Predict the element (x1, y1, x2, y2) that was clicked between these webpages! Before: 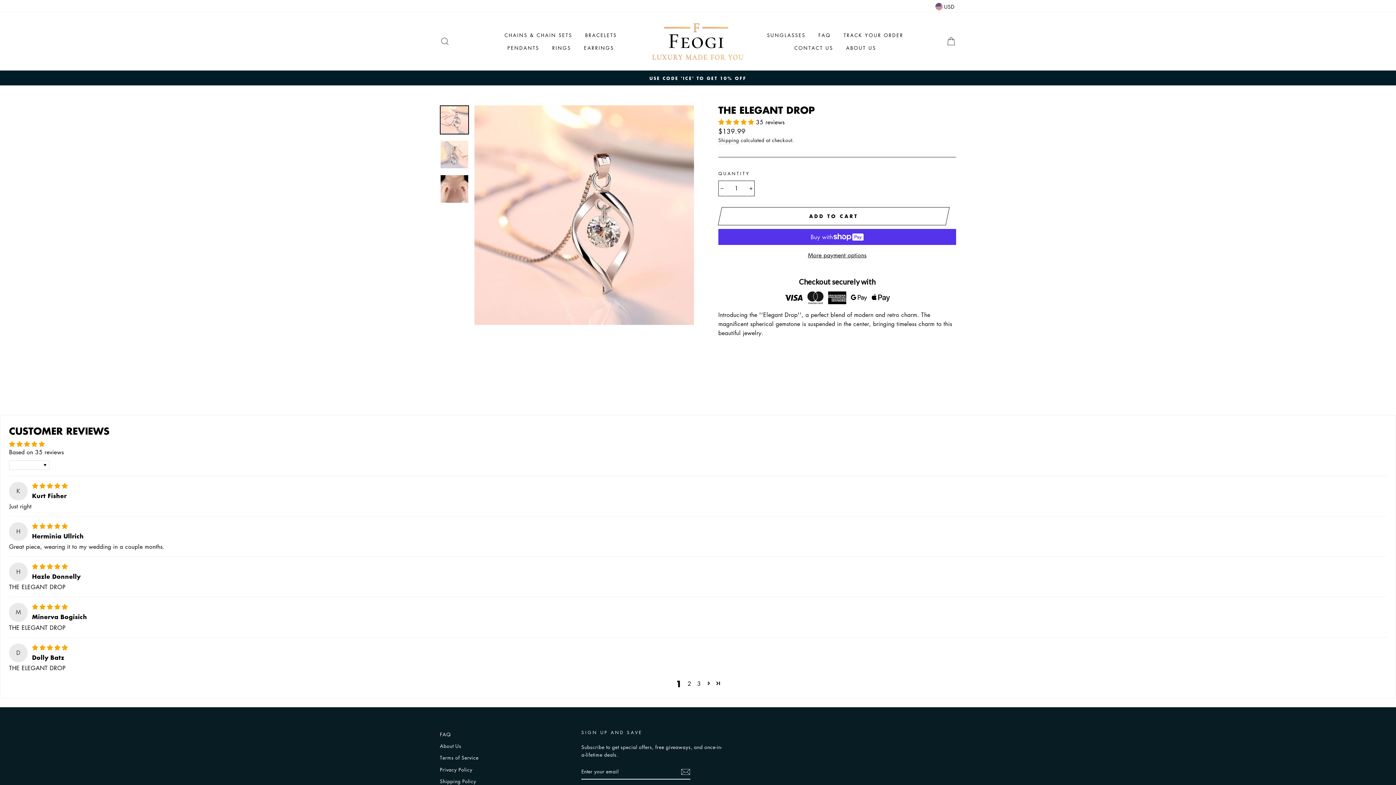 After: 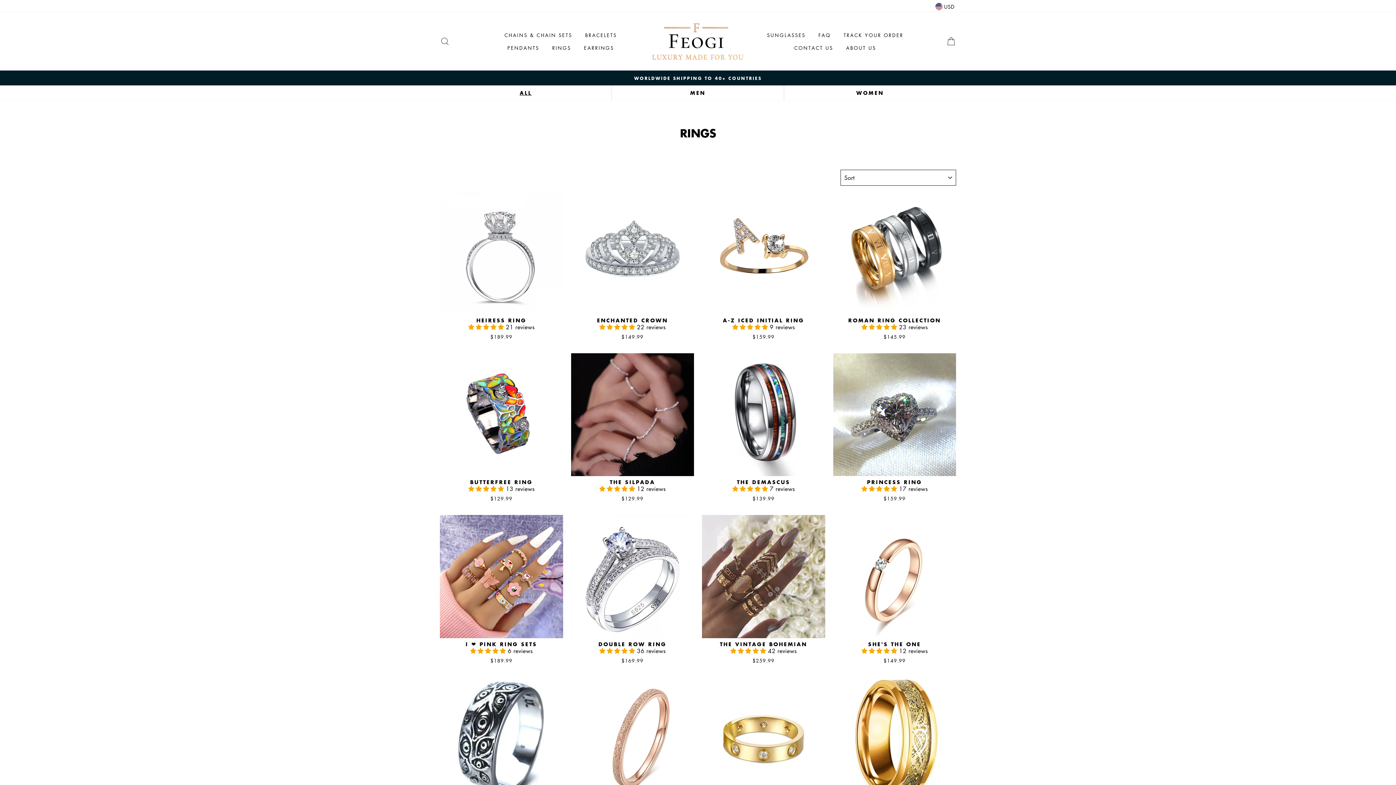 Action: bbox: (546, 41, 576, 54) label: RINGS